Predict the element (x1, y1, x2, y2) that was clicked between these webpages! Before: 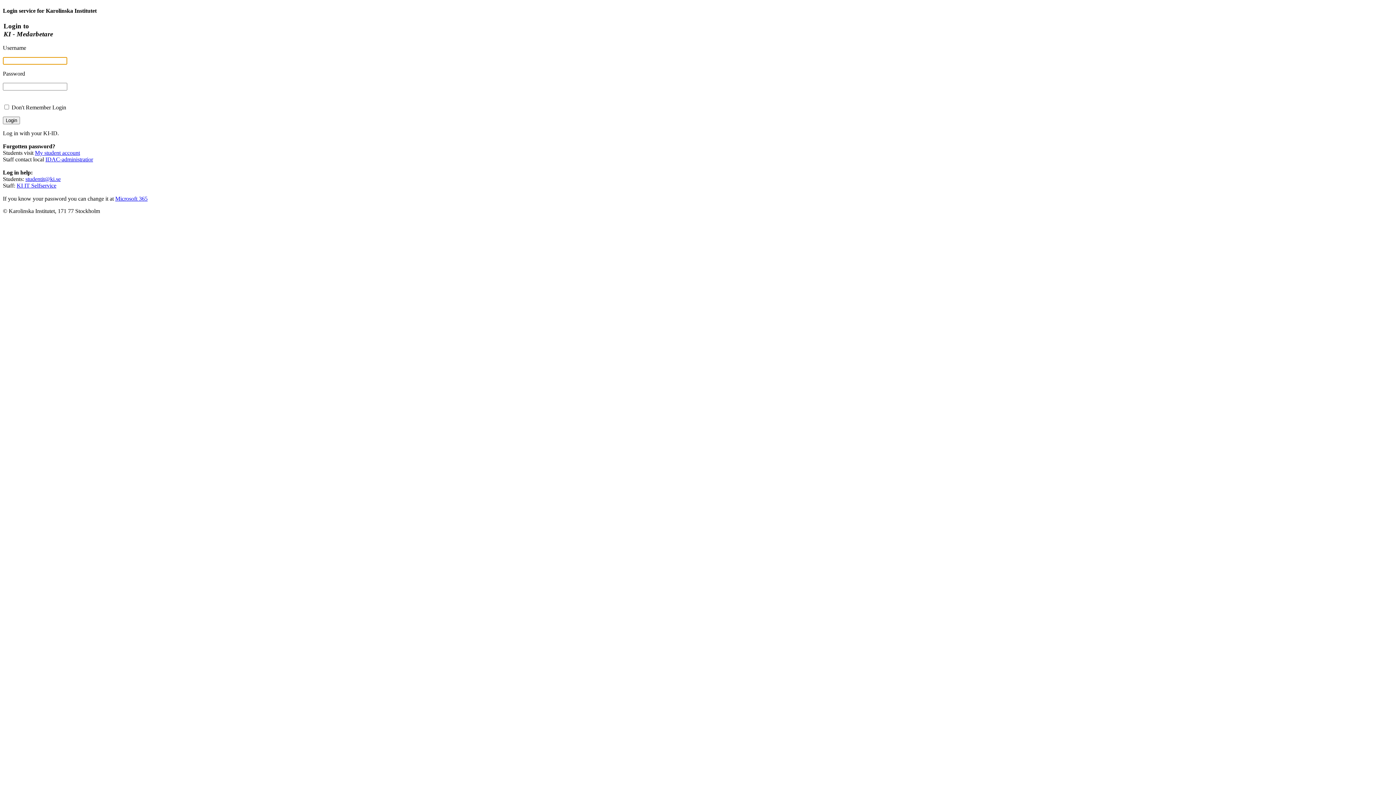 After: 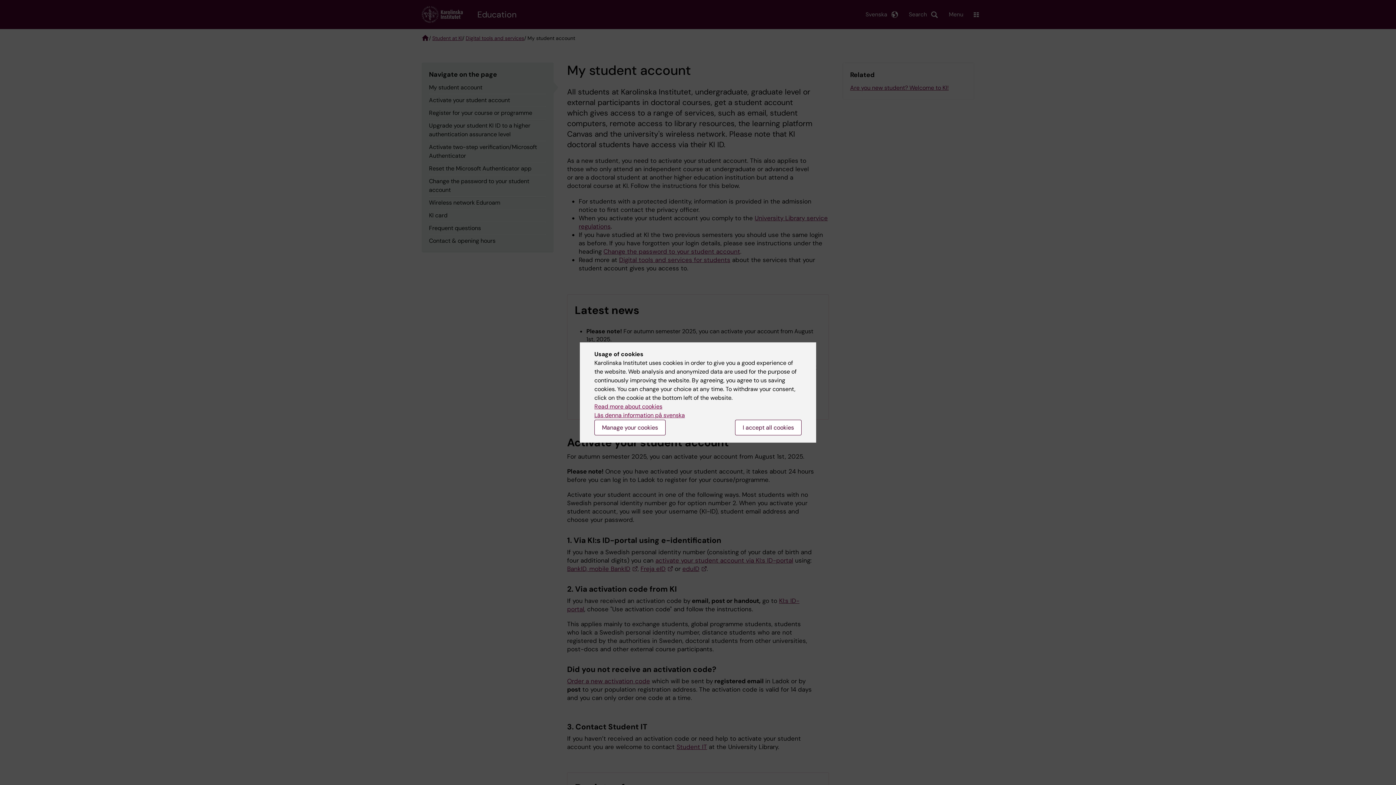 Action: label: My student account bbox: (34, 149, 80, 156)